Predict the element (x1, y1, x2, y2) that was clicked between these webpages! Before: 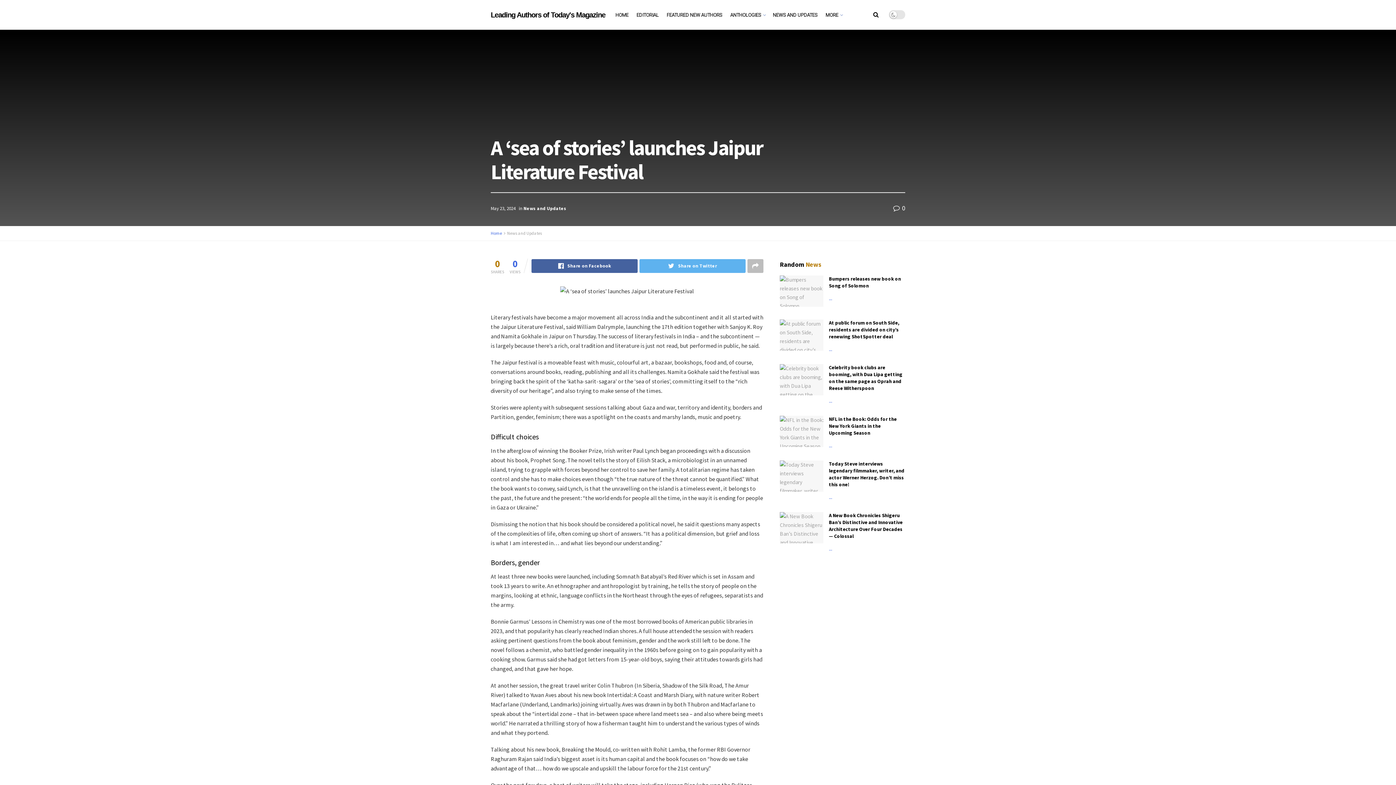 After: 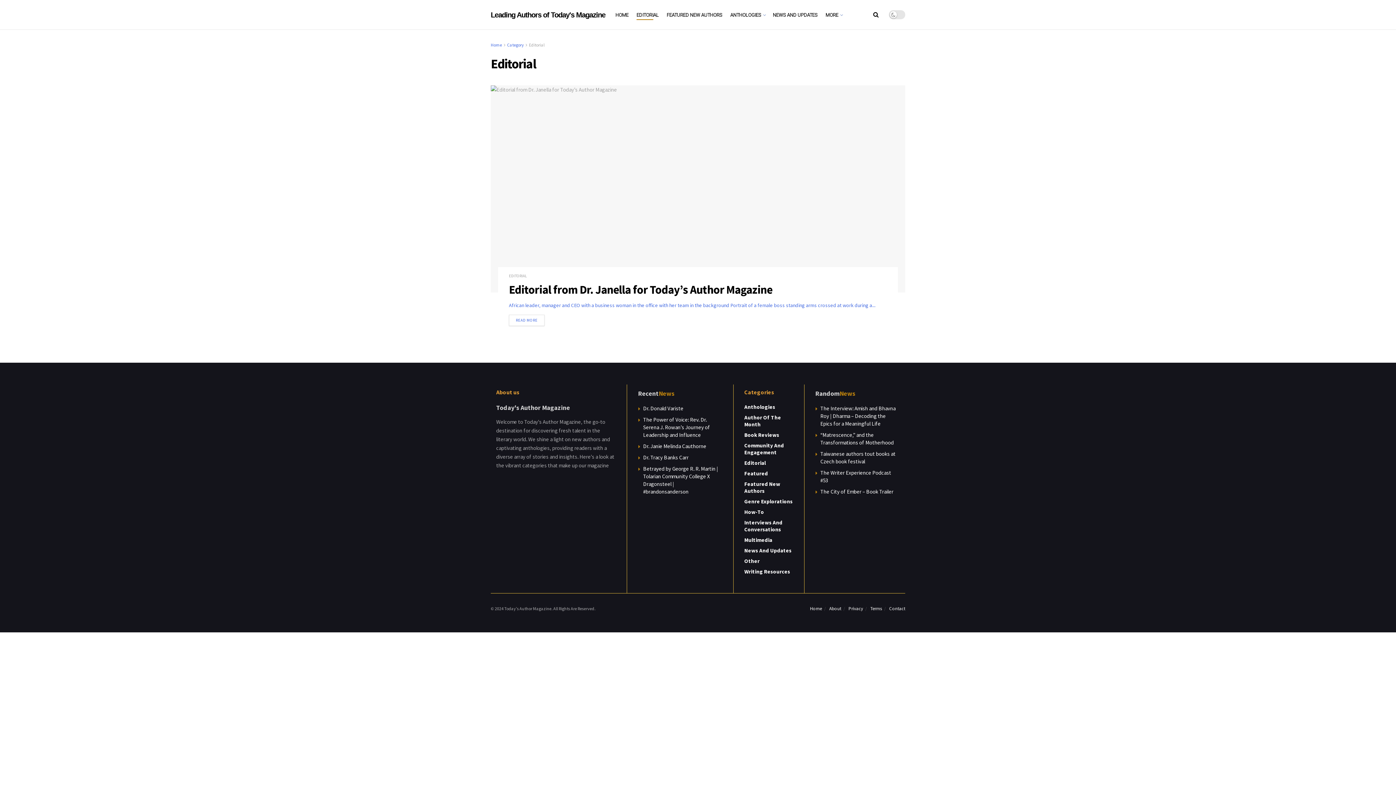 Action: bbox: (636, 10, 658, 20) label: EDITORIAL